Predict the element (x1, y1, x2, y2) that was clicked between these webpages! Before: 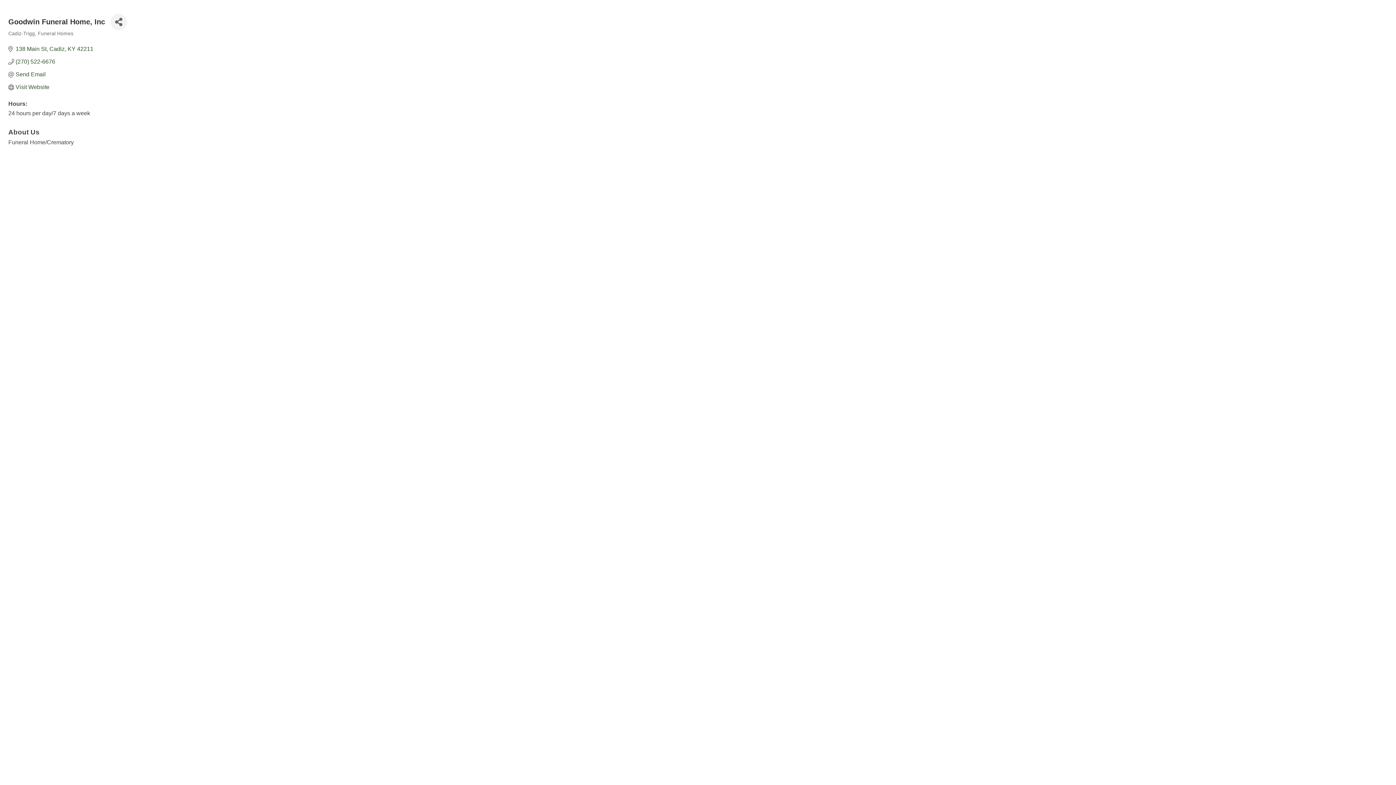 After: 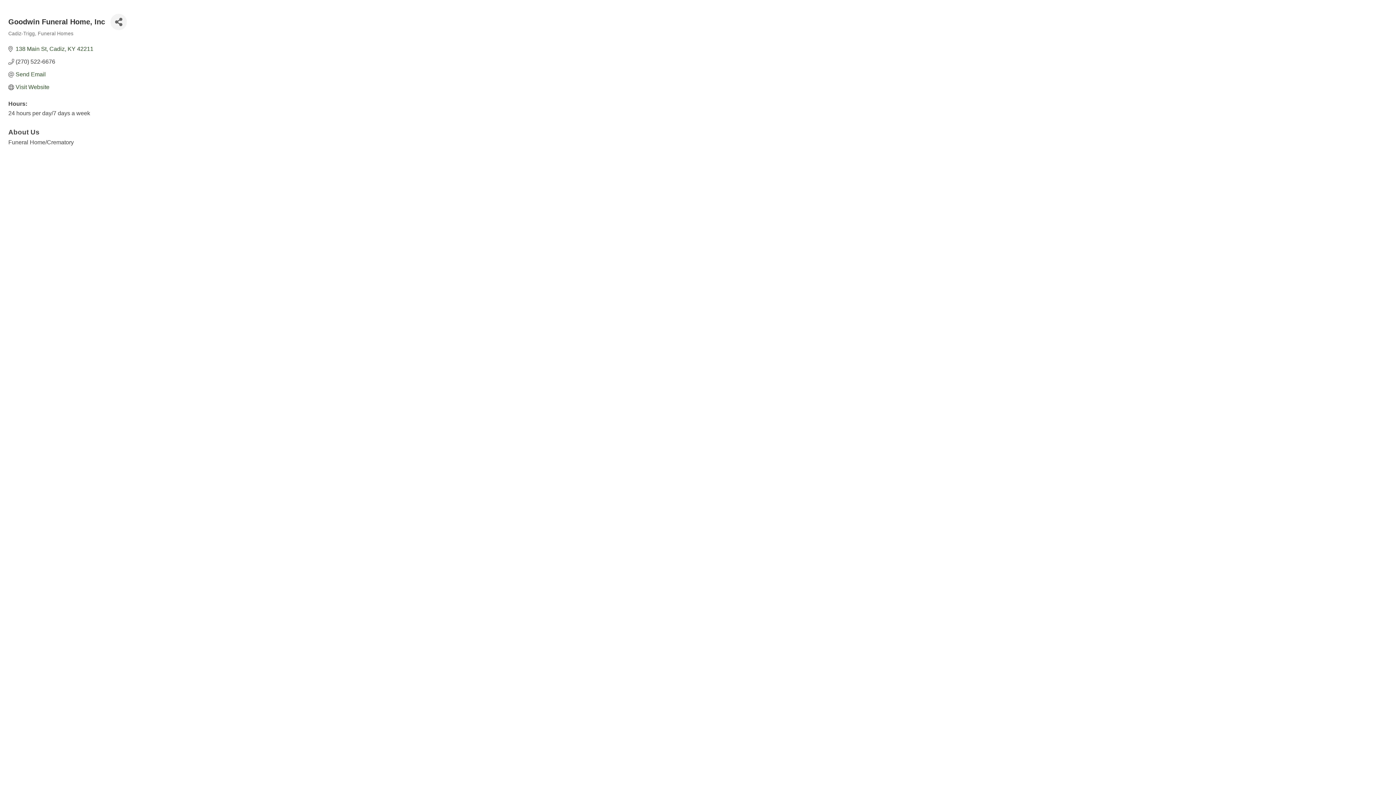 Action: label: (270) 522-6676 bbox: (15, 58, 55, 65)